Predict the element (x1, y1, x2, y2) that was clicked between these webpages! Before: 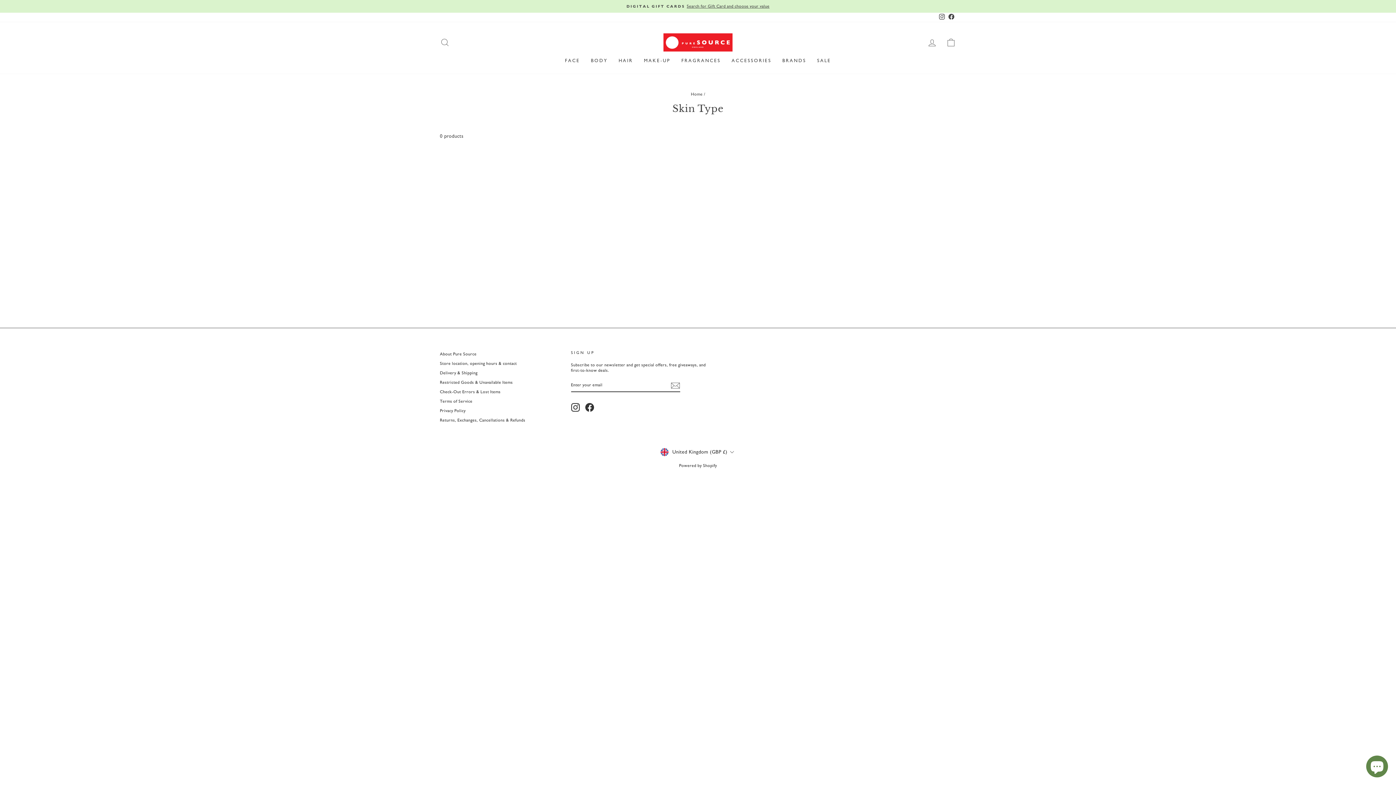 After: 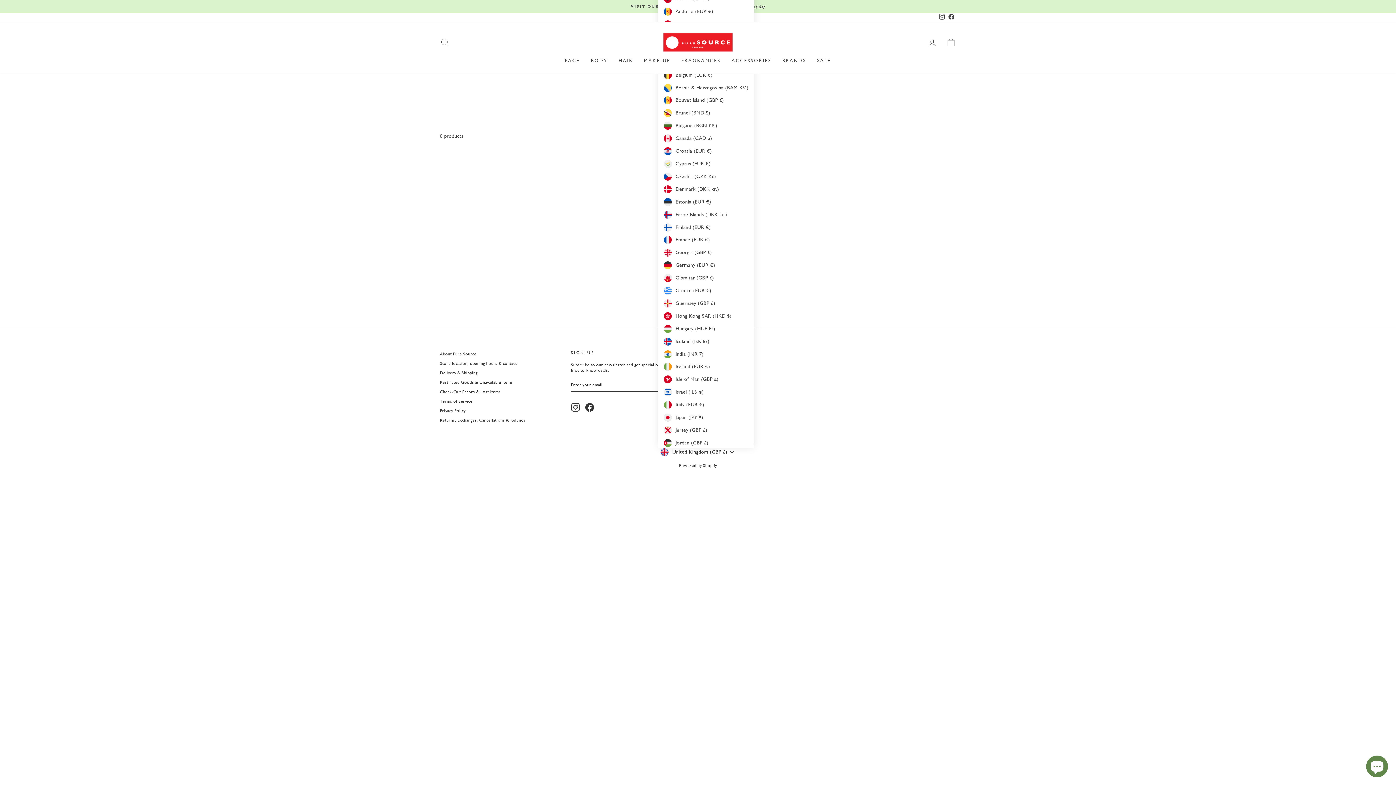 Action: bbox: (658, 448, 737, 456) label: United Kingdom (GBP £)